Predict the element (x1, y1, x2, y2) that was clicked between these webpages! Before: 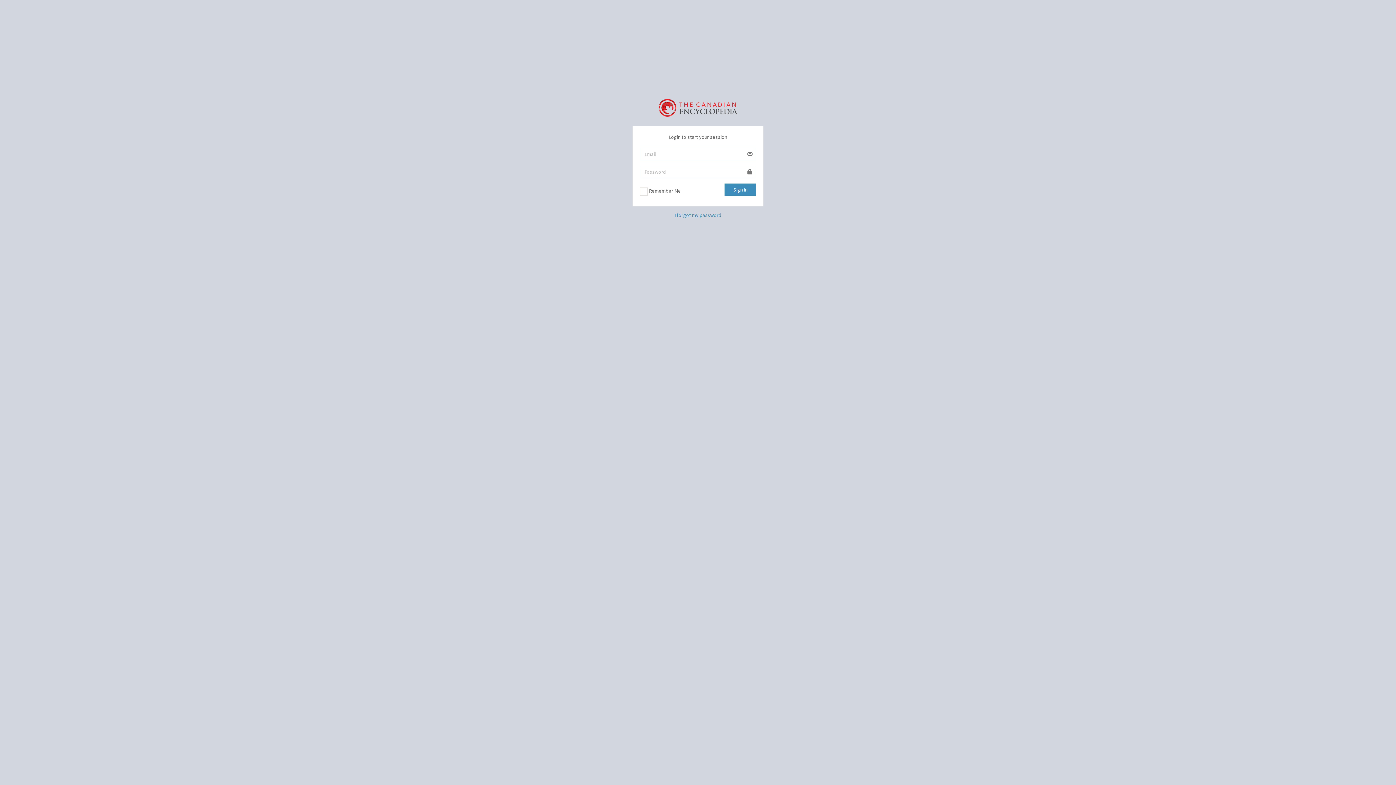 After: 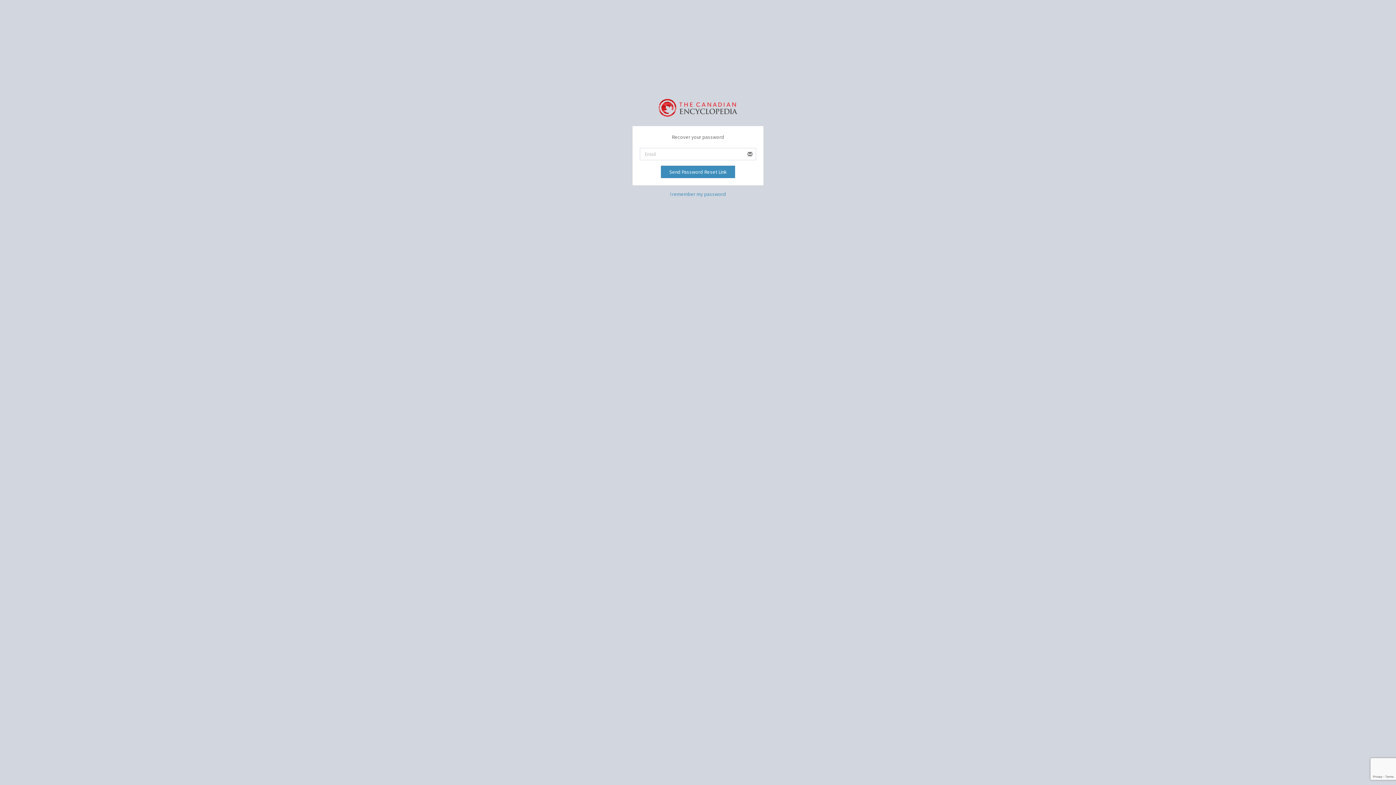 Action: bbox: (674, 211, 721, 218) label: I forgot my password